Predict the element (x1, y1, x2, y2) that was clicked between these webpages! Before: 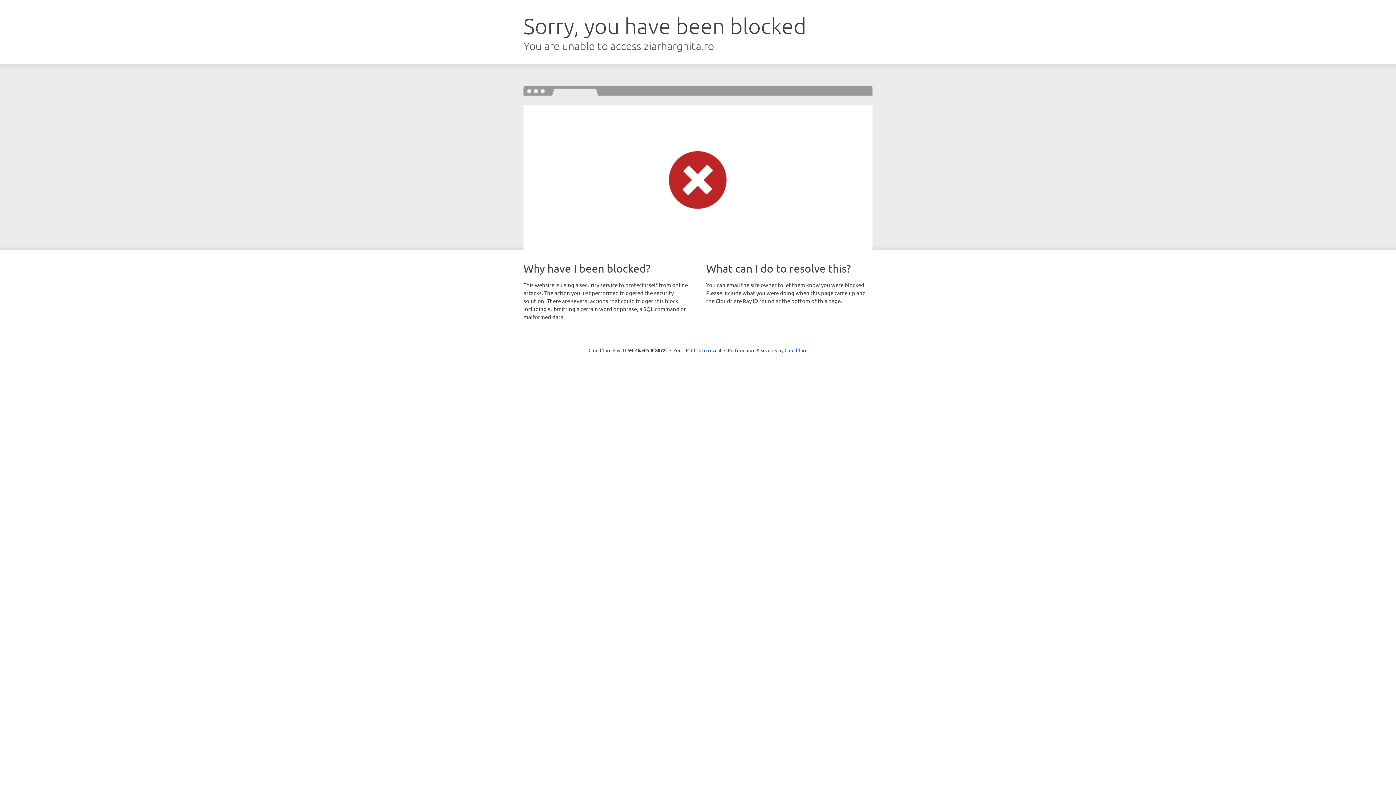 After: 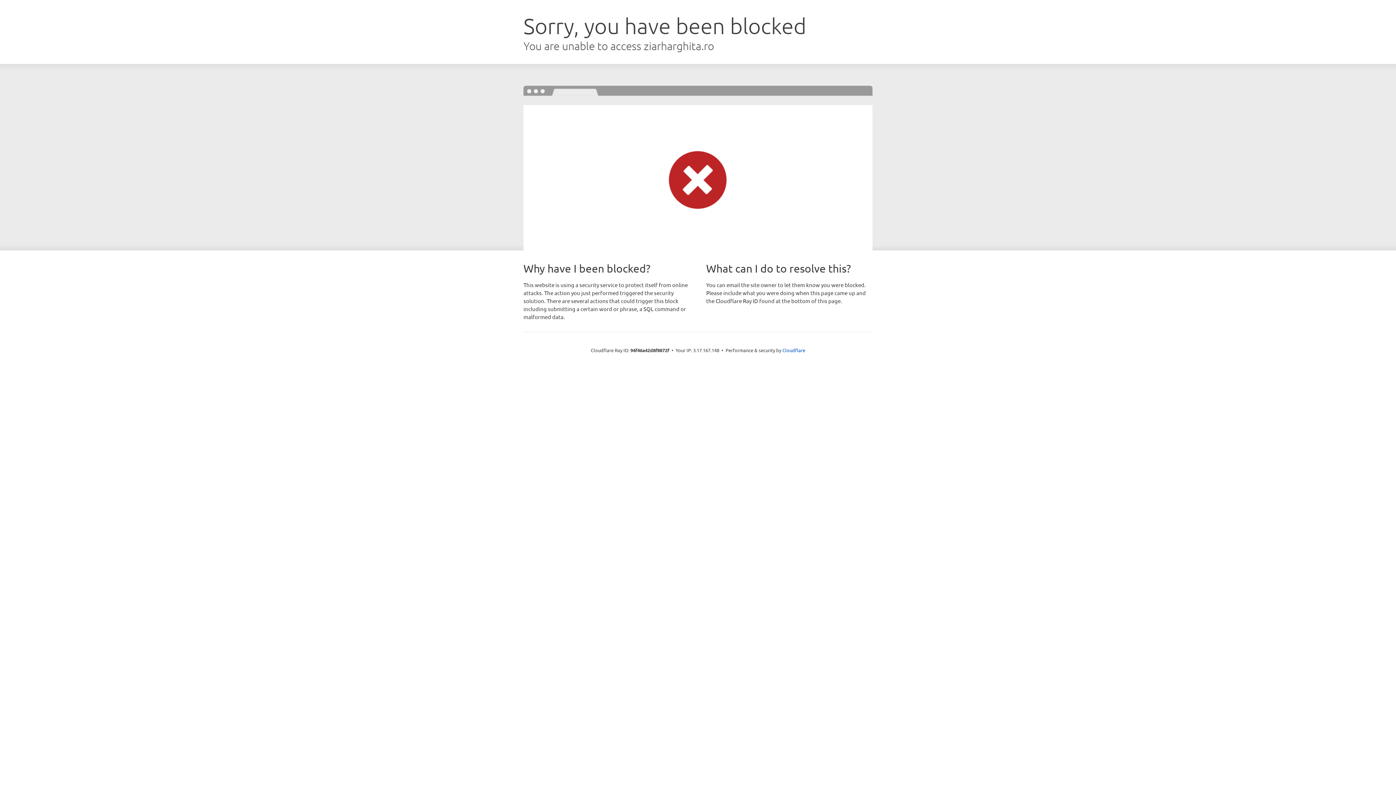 Action: label: Click to reveal bbox: (691, 346, 721, 353)